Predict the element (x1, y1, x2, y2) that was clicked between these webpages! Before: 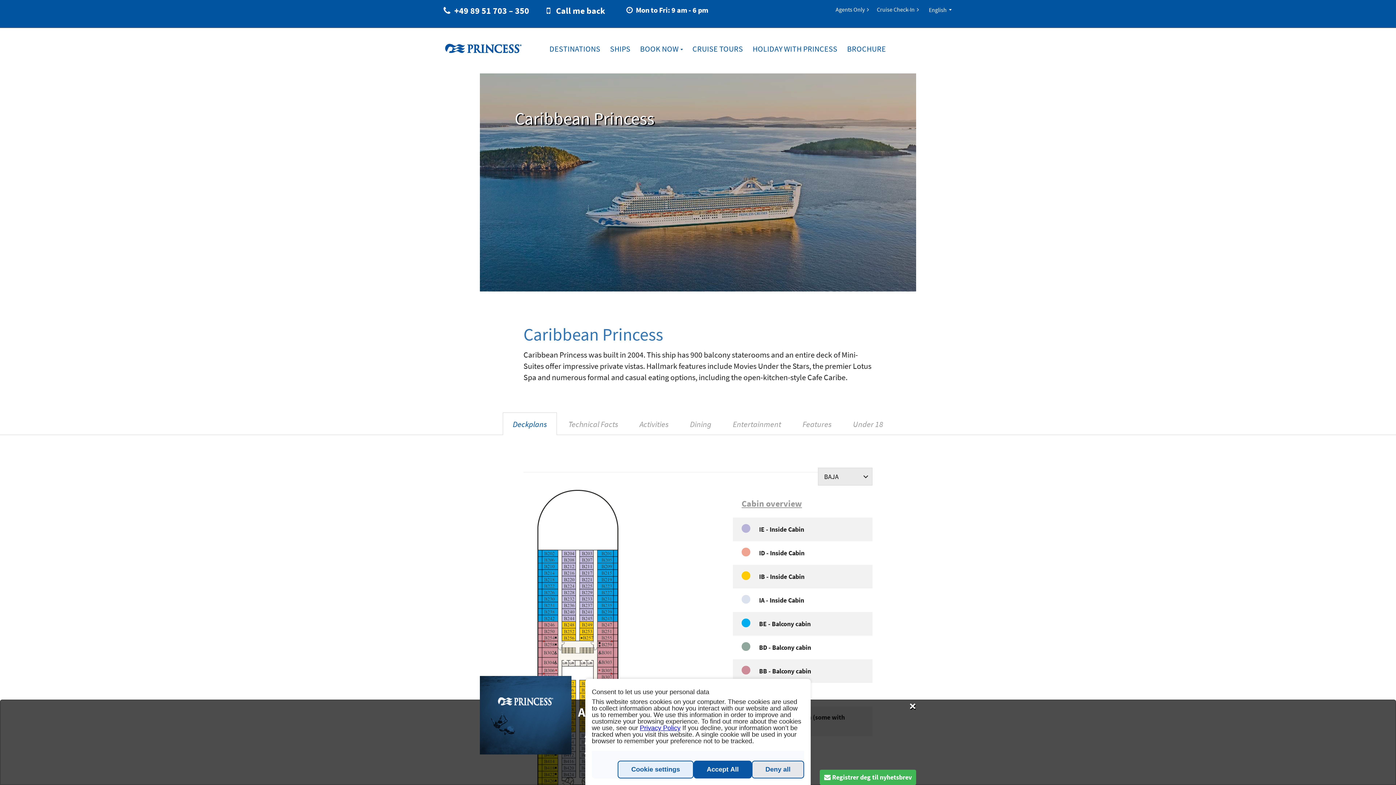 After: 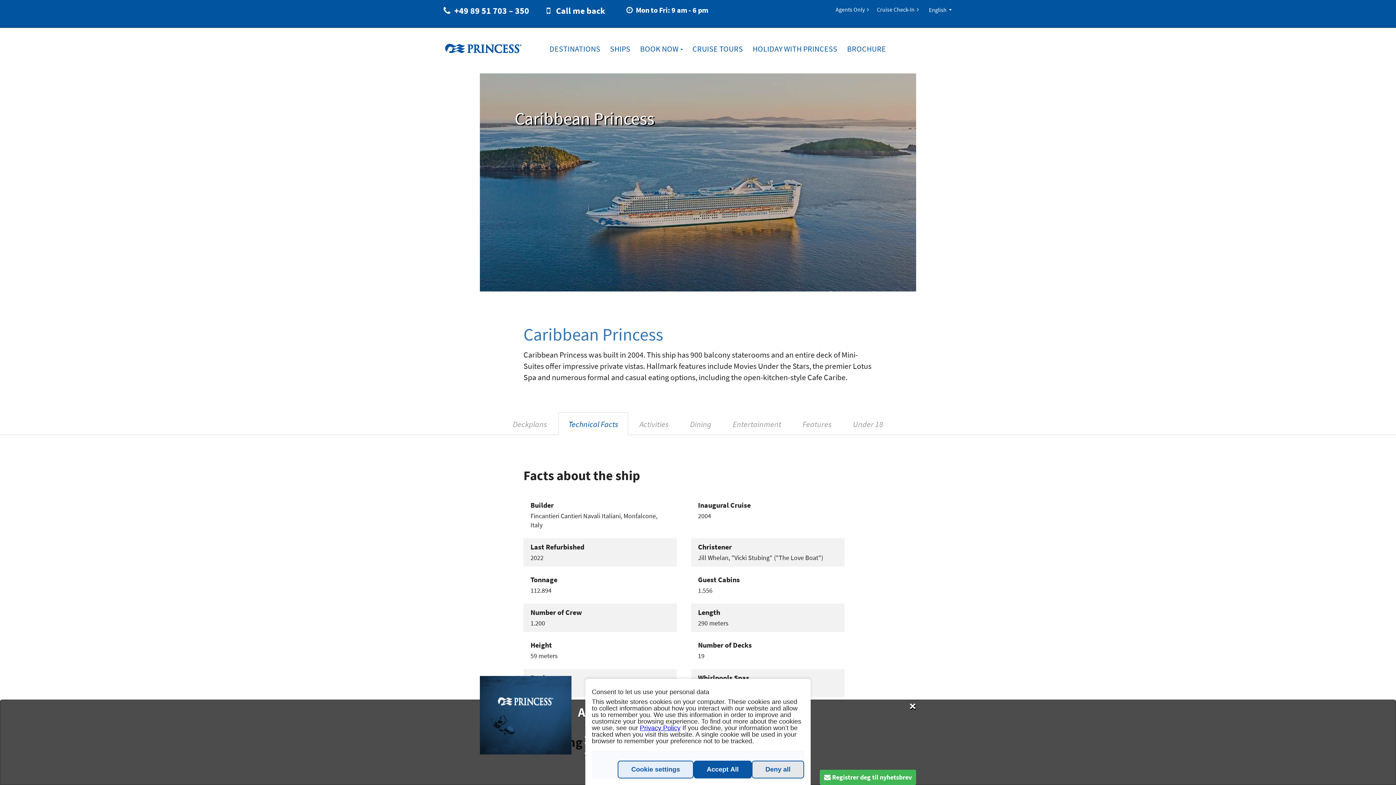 Action: bbox: (558, 412, 628, 435) label: Technical Facts